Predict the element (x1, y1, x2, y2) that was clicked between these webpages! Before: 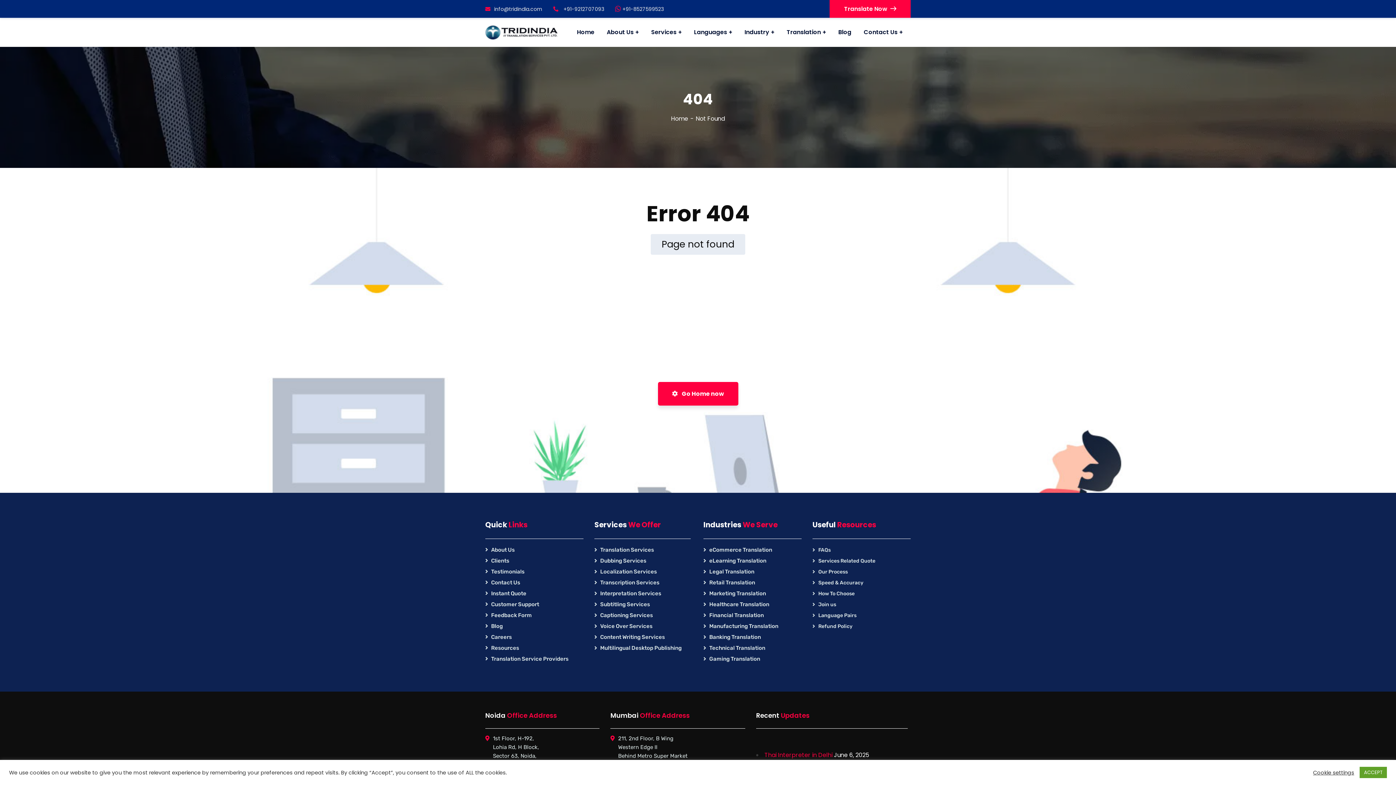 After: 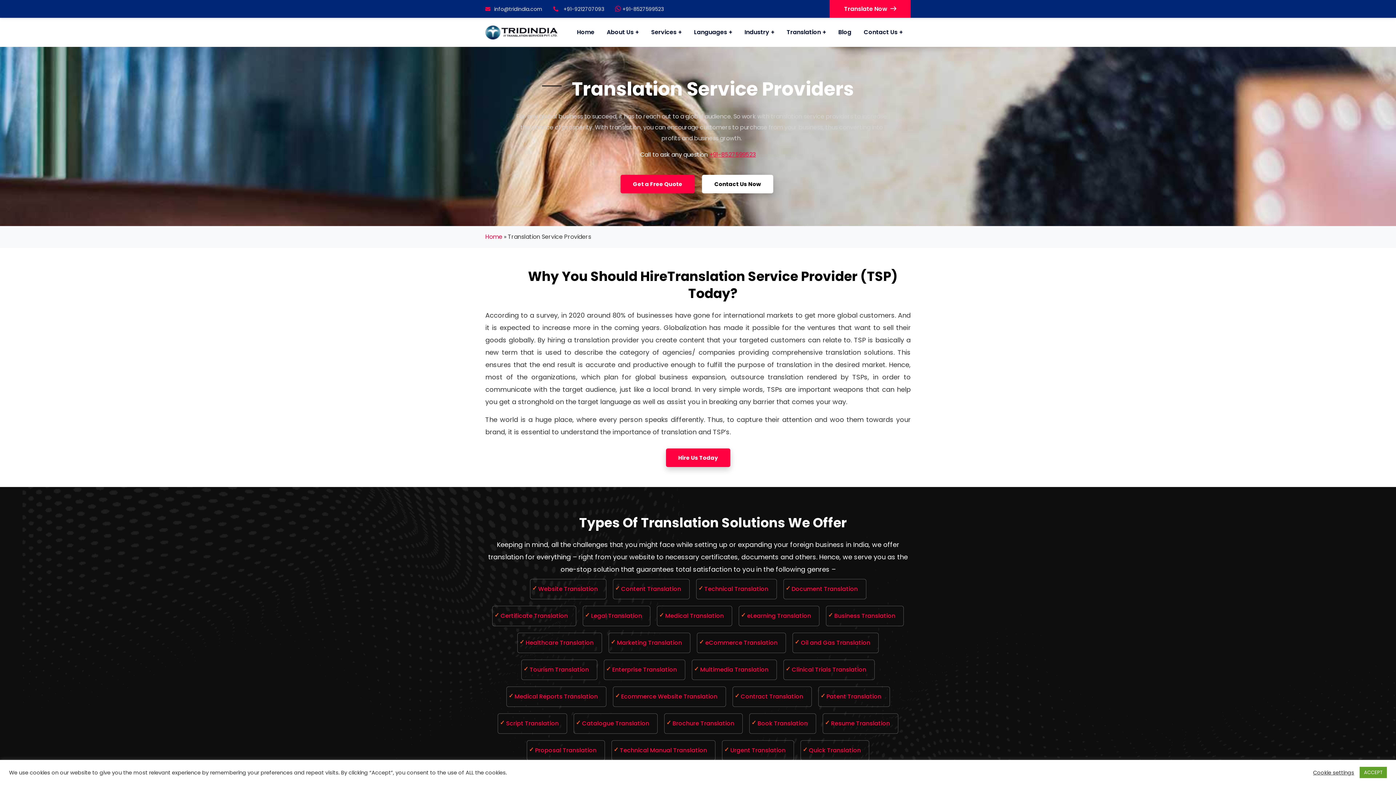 Action: label: Translation Service Providers bbox: (485, 656, 568, 662)